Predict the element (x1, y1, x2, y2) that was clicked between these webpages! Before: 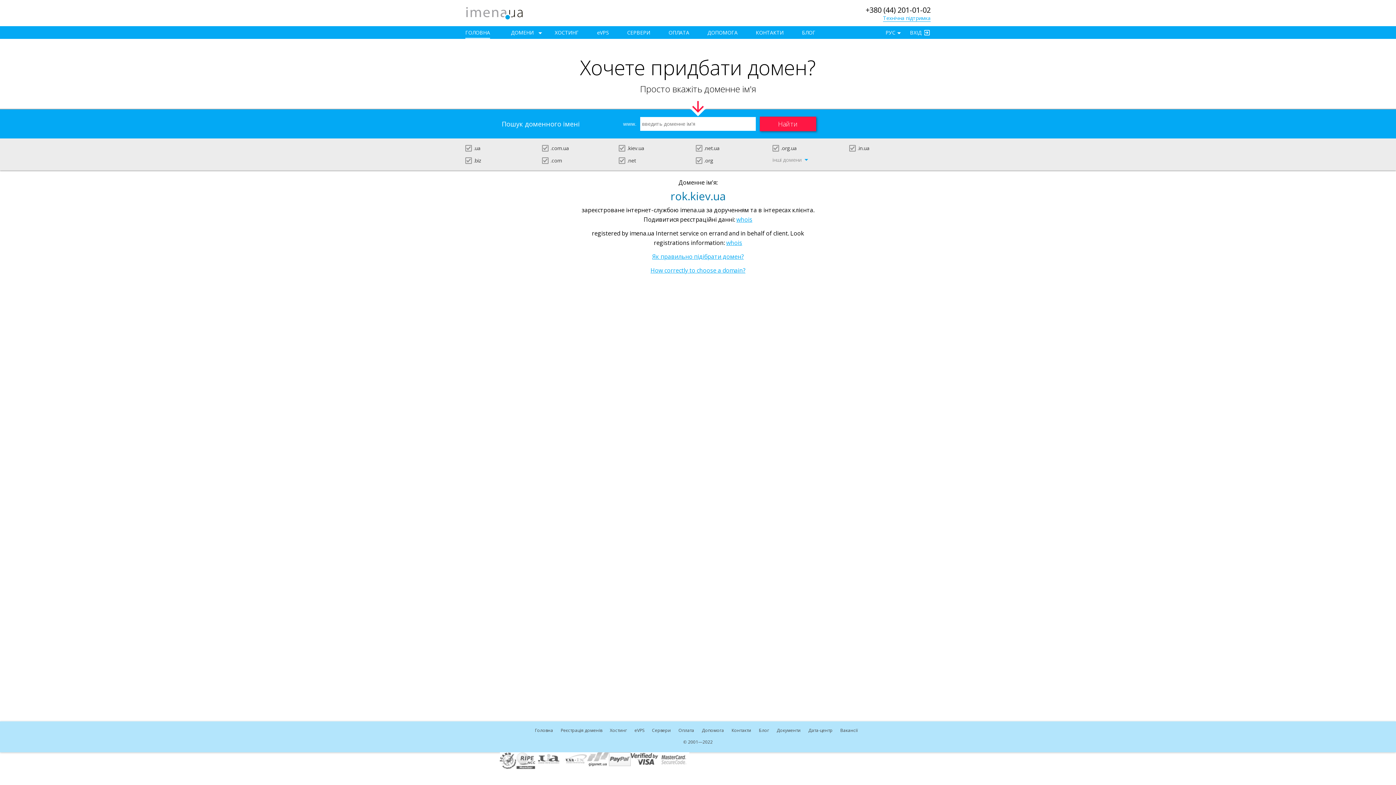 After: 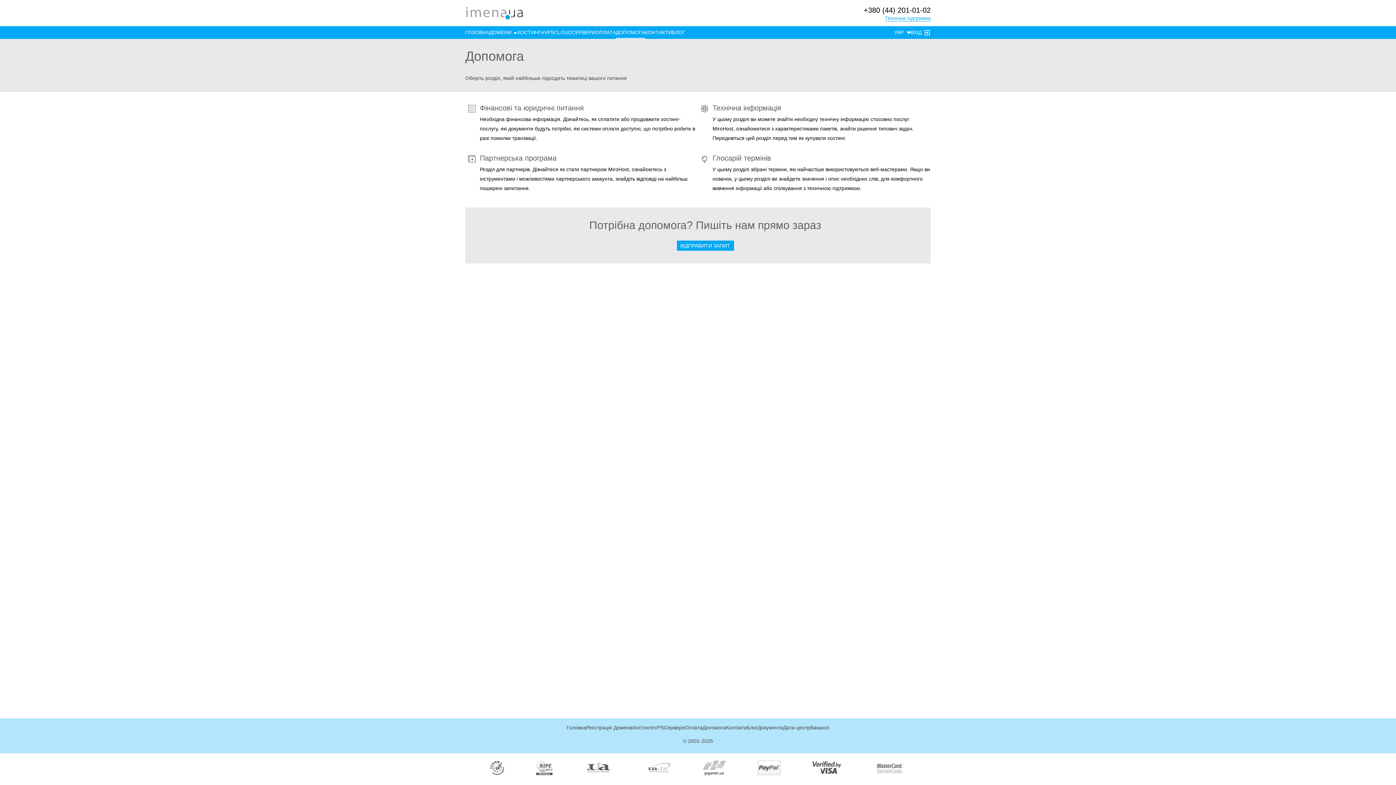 Action: bbox: (702, 727, 724, 733) label: Допомога